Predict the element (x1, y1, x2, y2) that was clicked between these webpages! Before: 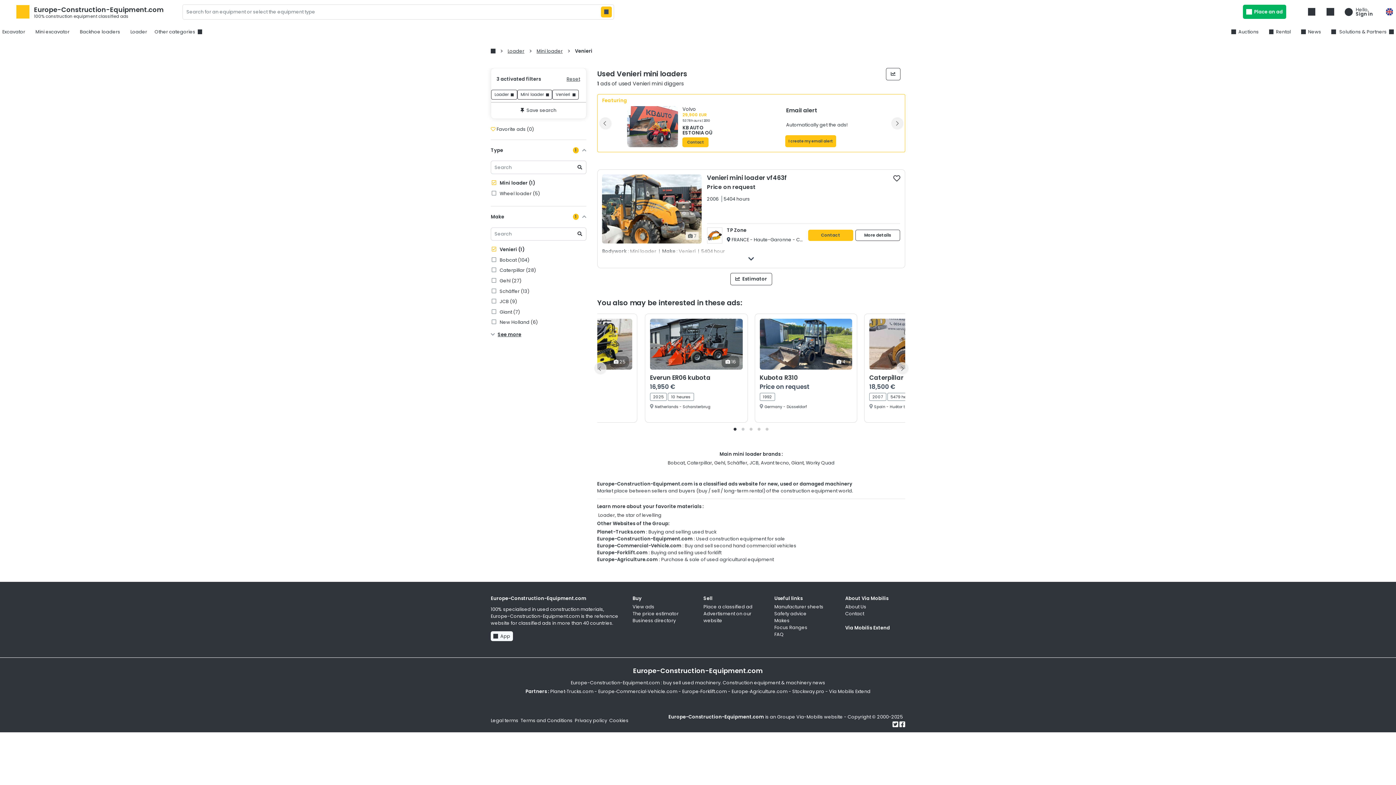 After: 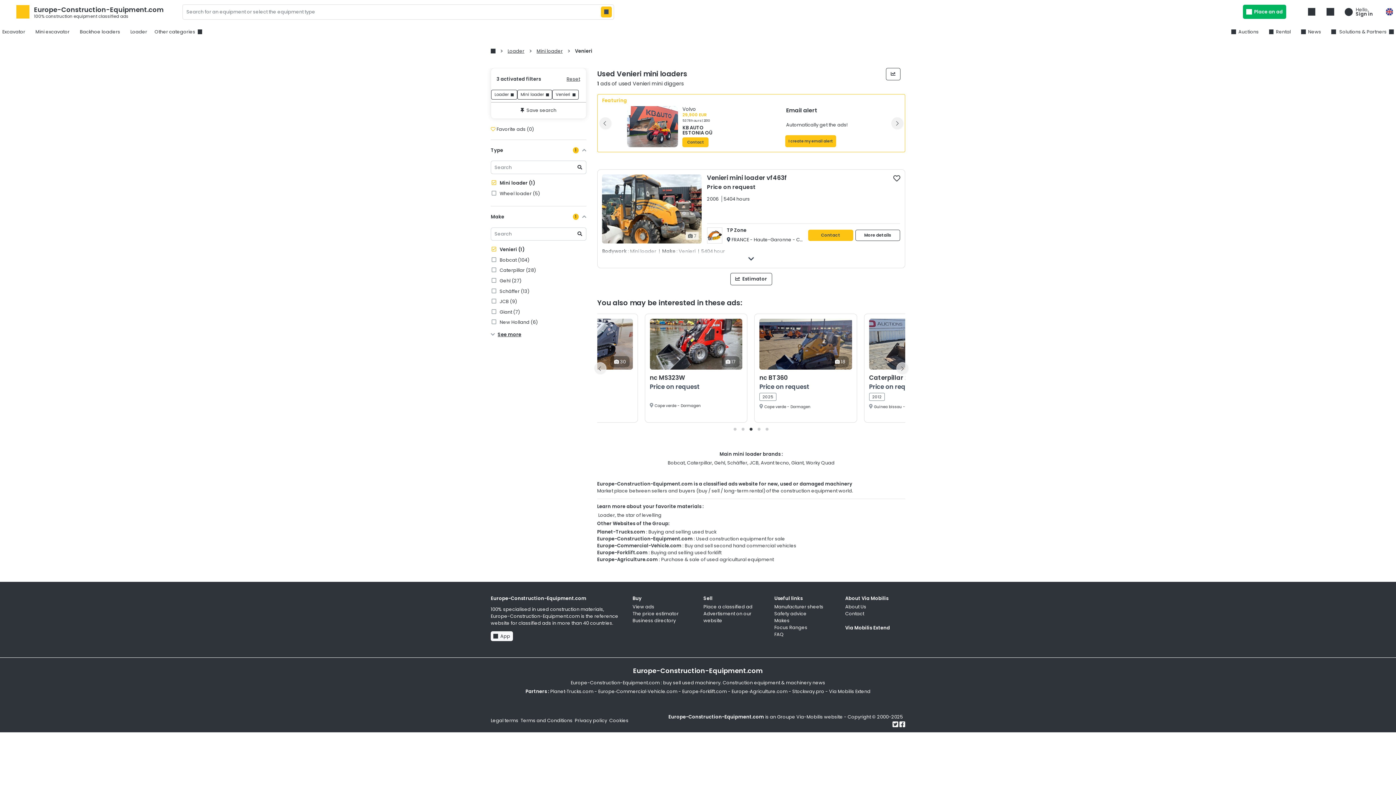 Action: bbox: (747, 425, 755, 433)